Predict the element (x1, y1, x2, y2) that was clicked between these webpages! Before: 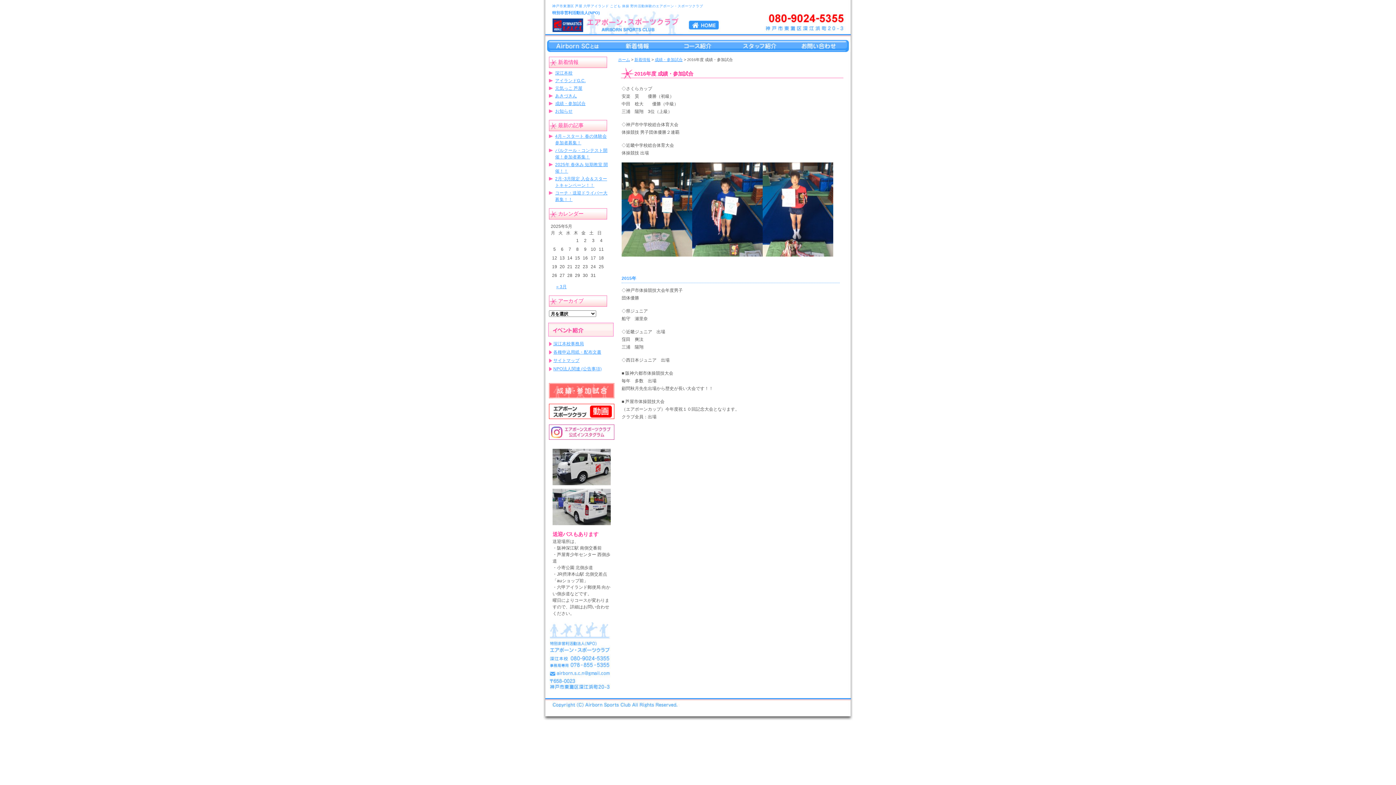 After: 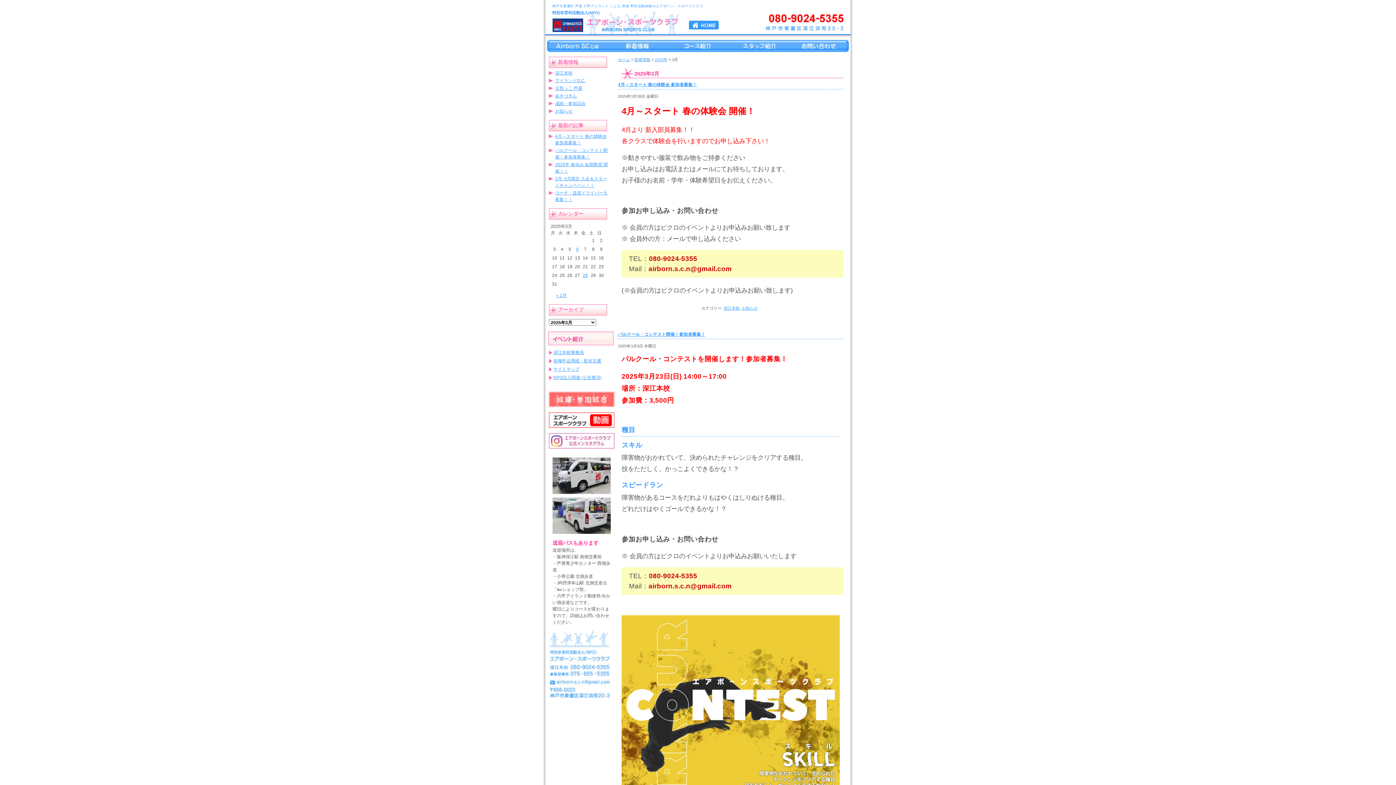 Action: label: « 3月 bbox: (556, 284, 566, 289)